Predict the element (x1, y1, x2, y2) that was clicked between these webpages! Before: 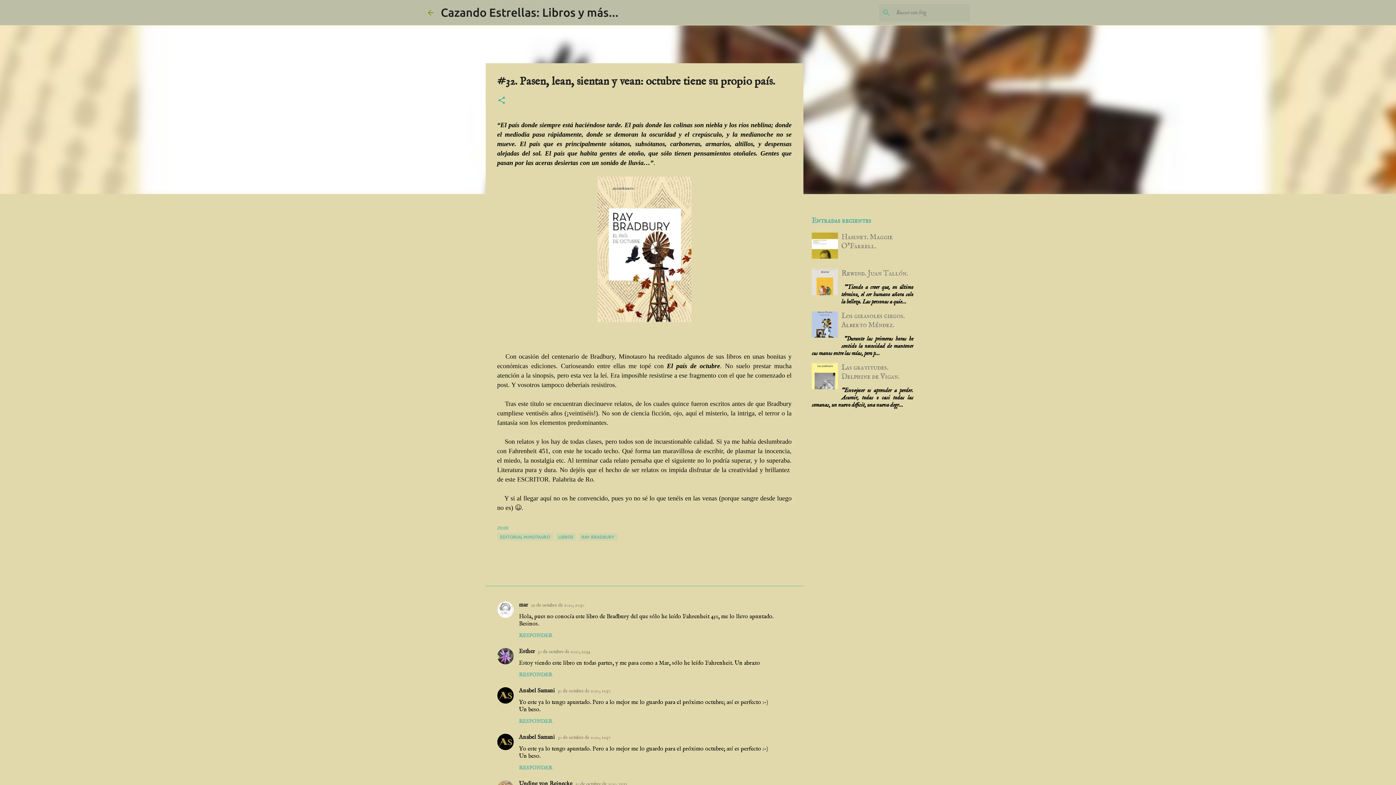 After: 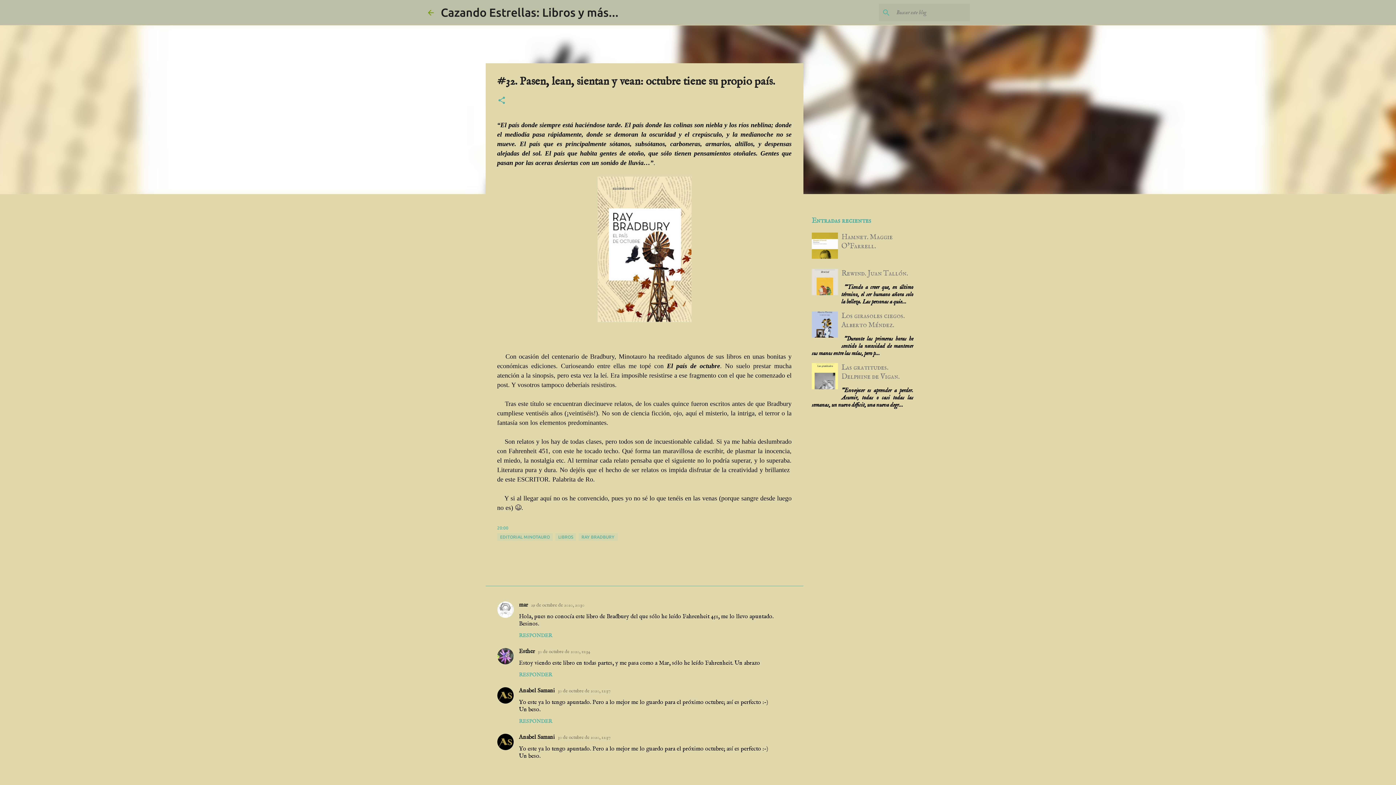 Action: bbox: (519, 765, 552, 771) label: RESPONDER